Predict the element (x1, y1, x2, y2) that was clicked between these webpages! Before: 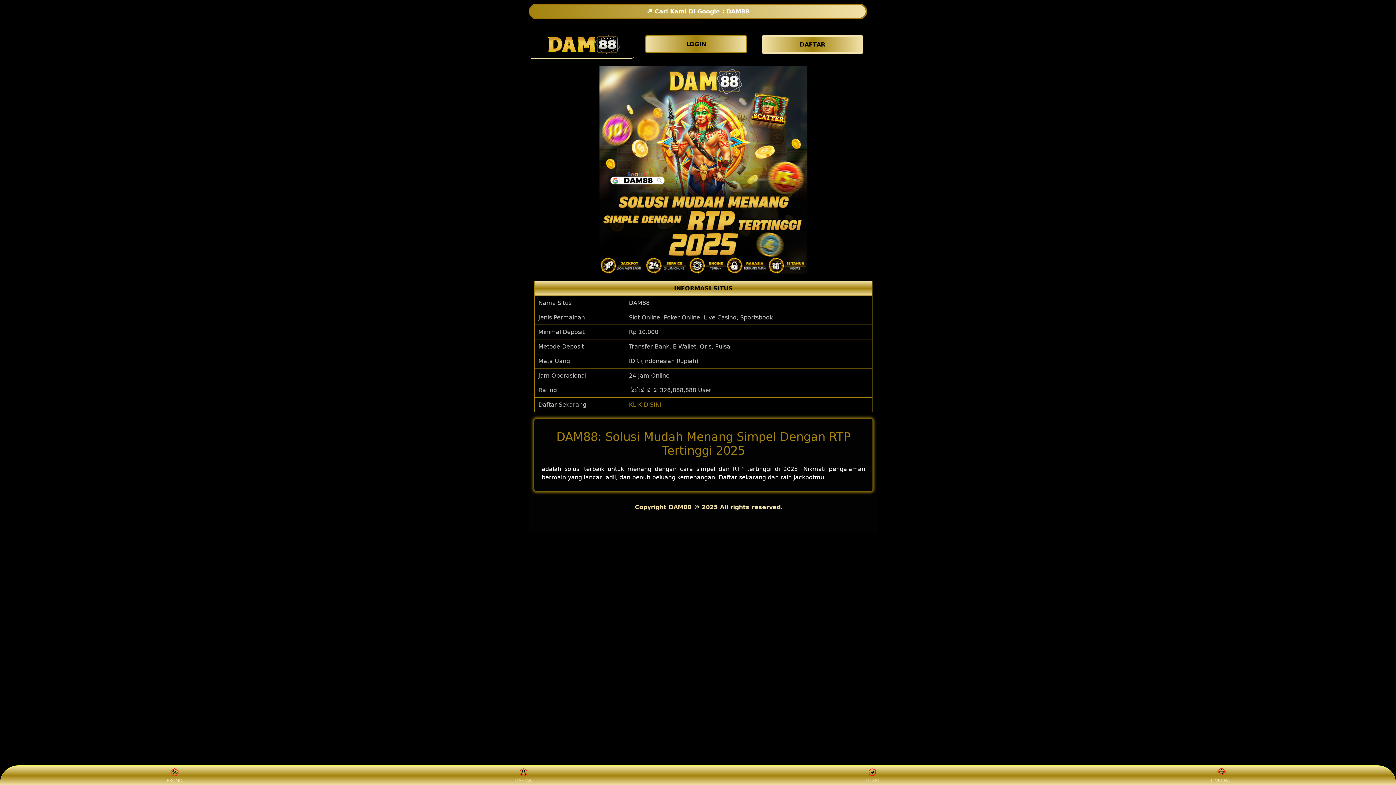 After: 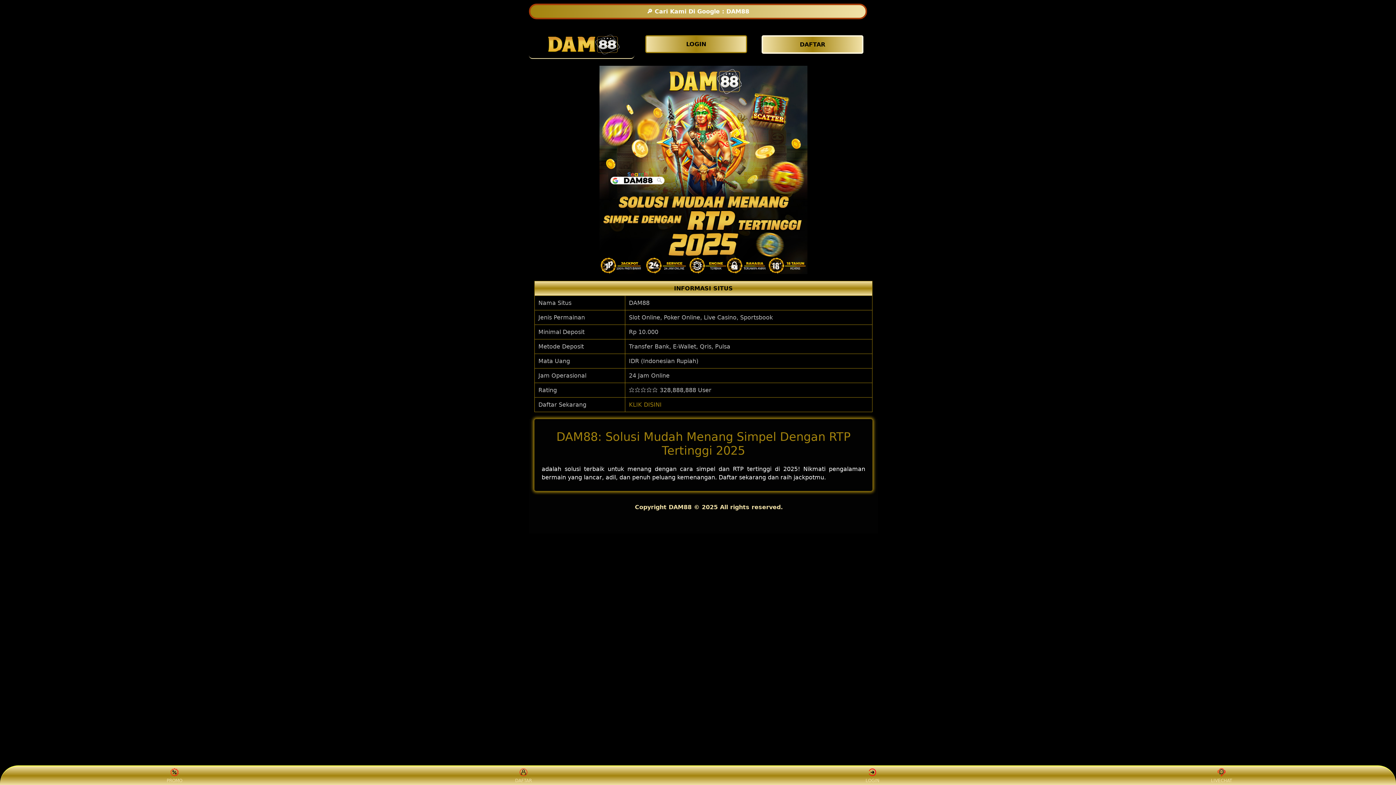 Action: bbox: (160, 768, 188, 783) label: PROMO